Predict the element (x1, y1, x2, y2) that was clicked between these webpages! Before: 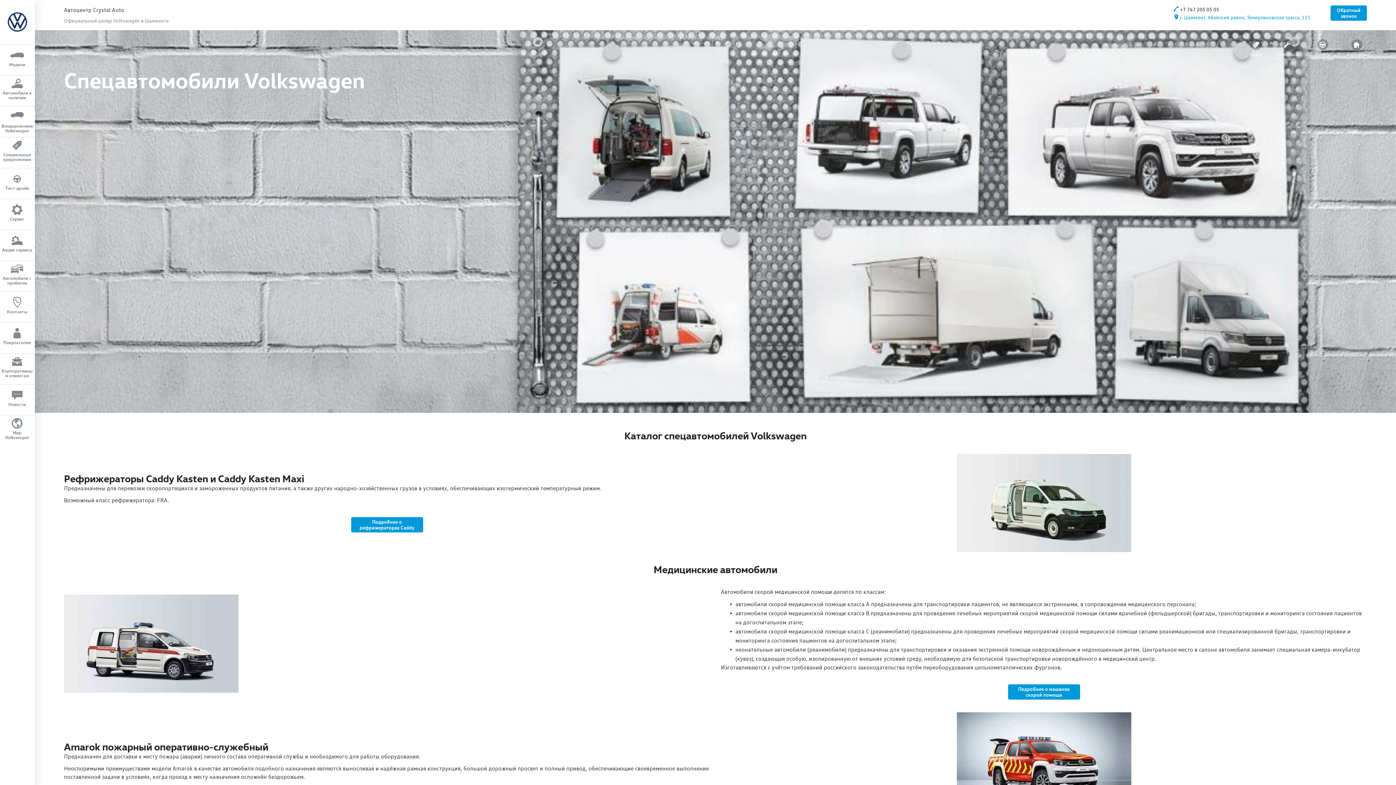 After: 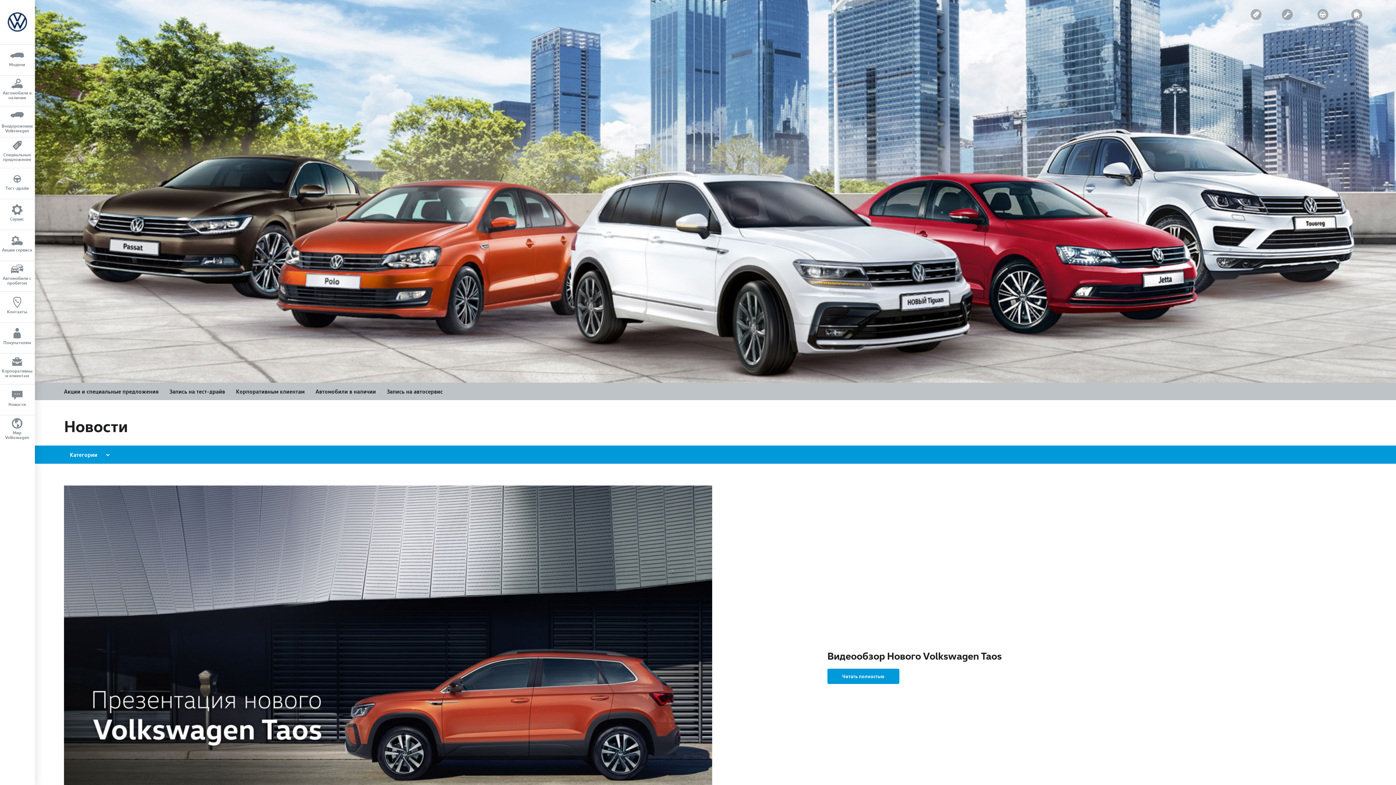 Action: bbox: (0, 384, 34, 415) label: Новости